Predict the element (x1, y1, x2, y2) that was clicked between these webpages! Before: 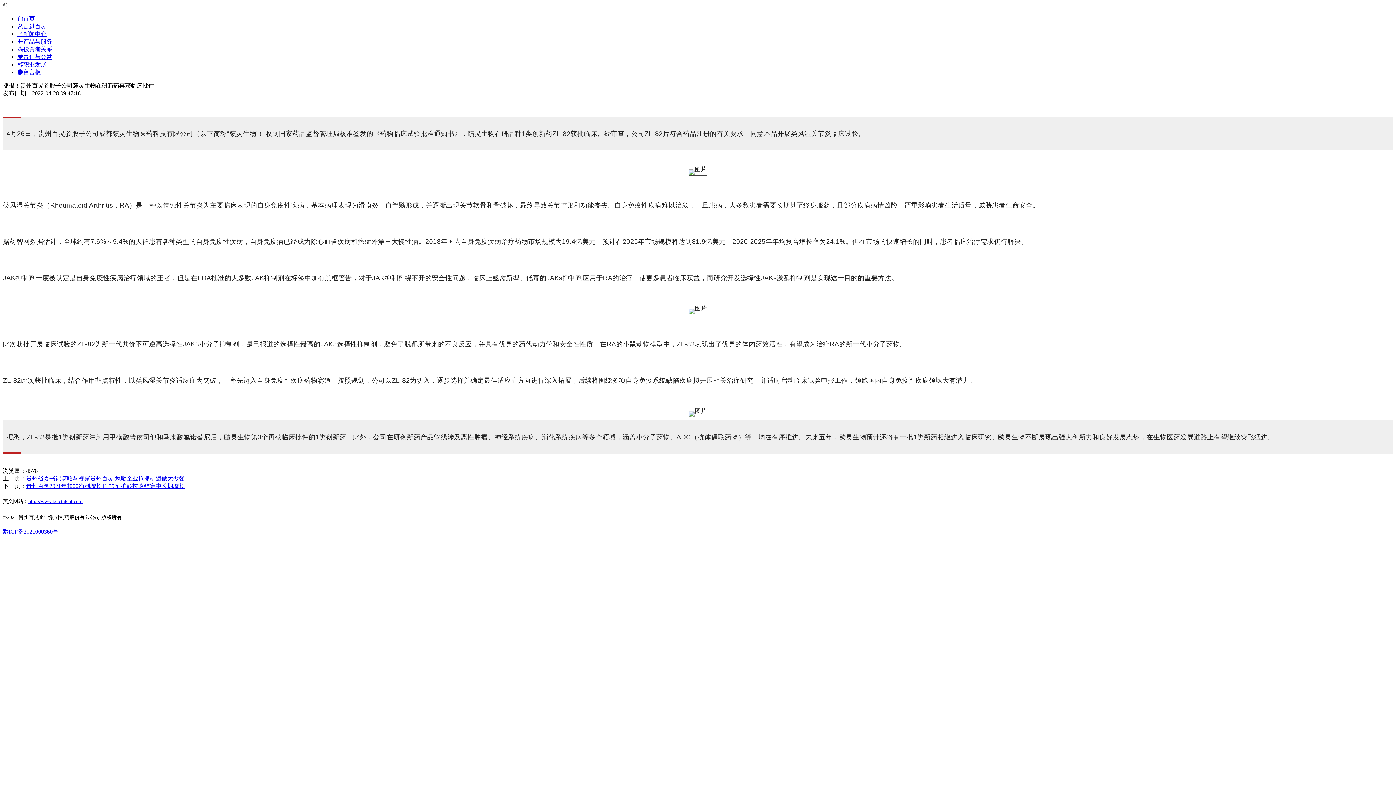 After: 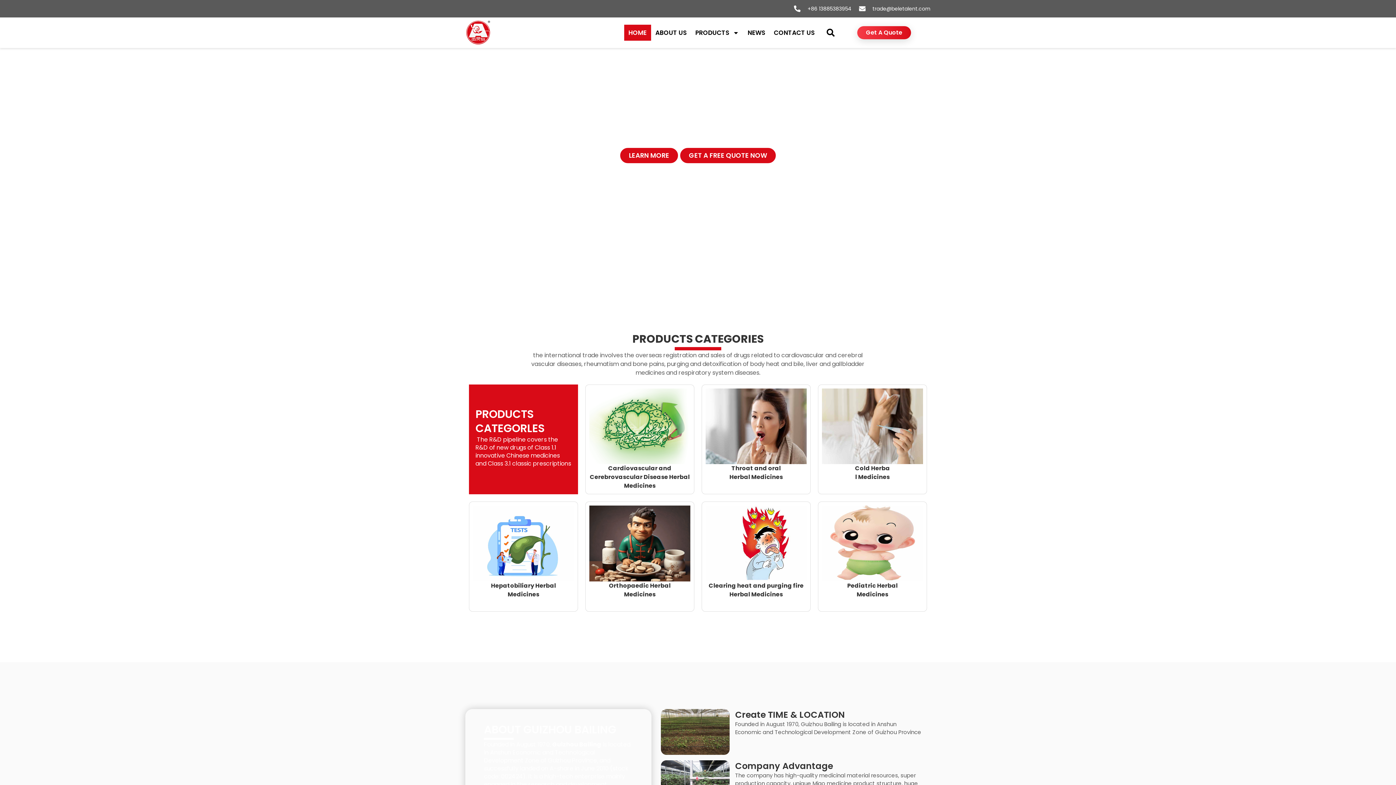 Action: bbox: (28, 498, 82, 504) label: http://www.beletalent.com